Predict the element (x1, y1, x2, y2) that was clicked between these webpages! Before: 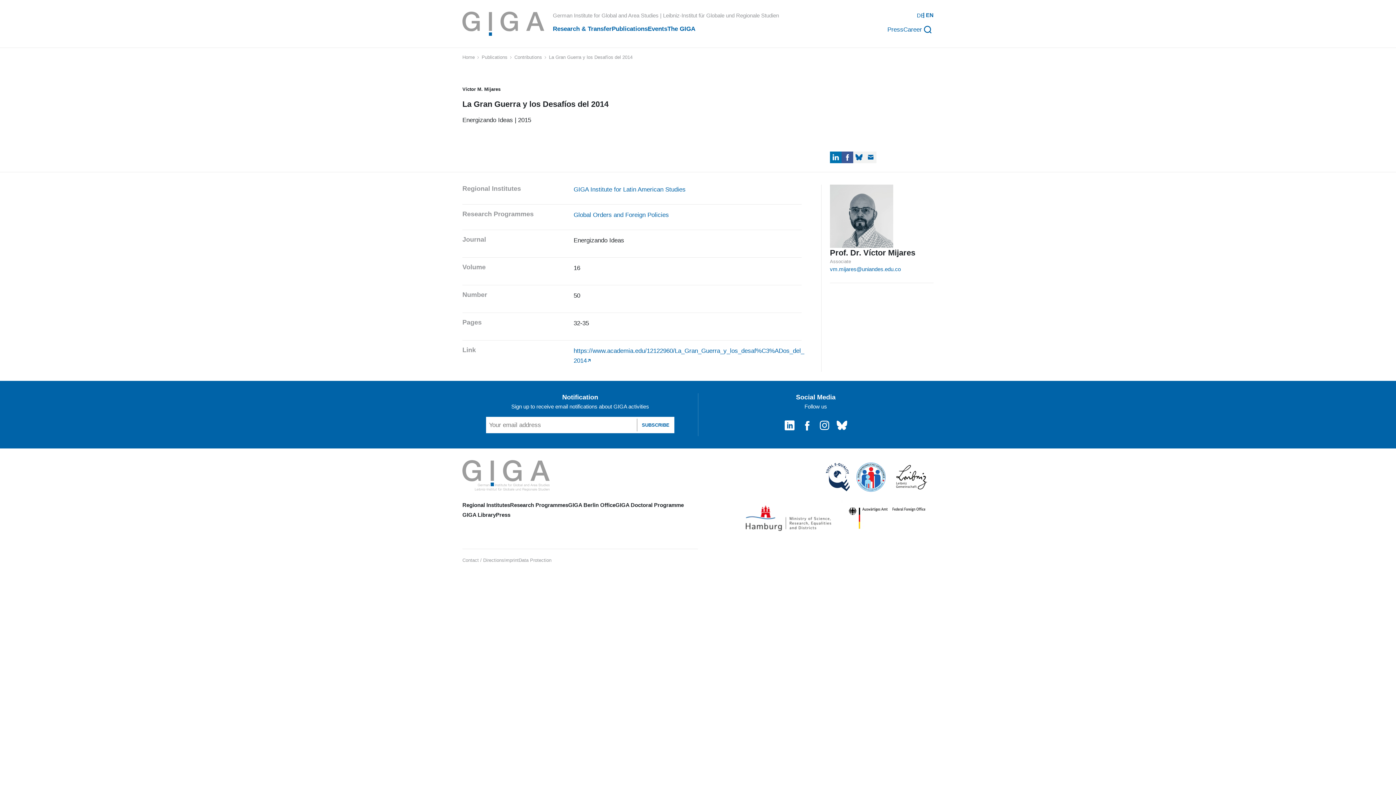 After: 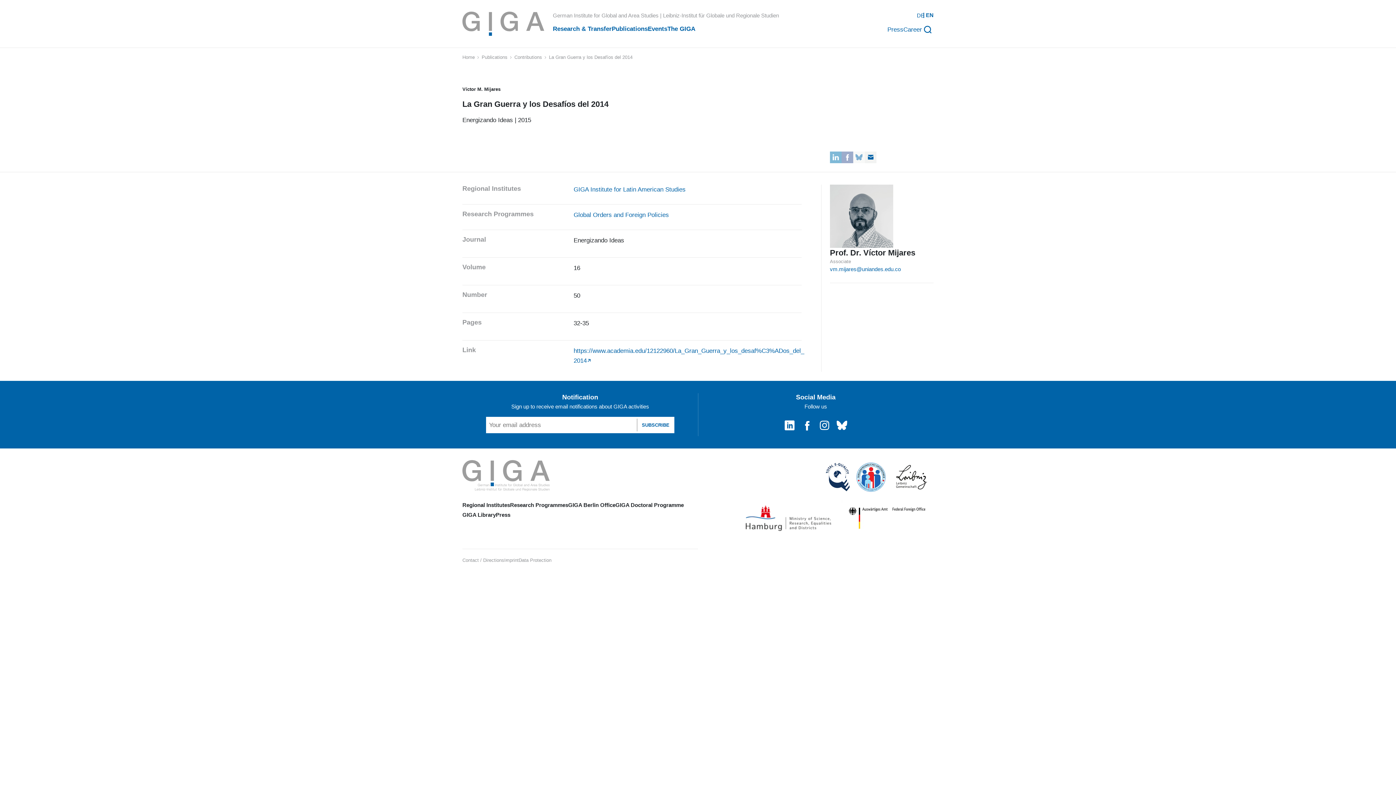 Action: bbox: (865, 151, 876, 163)